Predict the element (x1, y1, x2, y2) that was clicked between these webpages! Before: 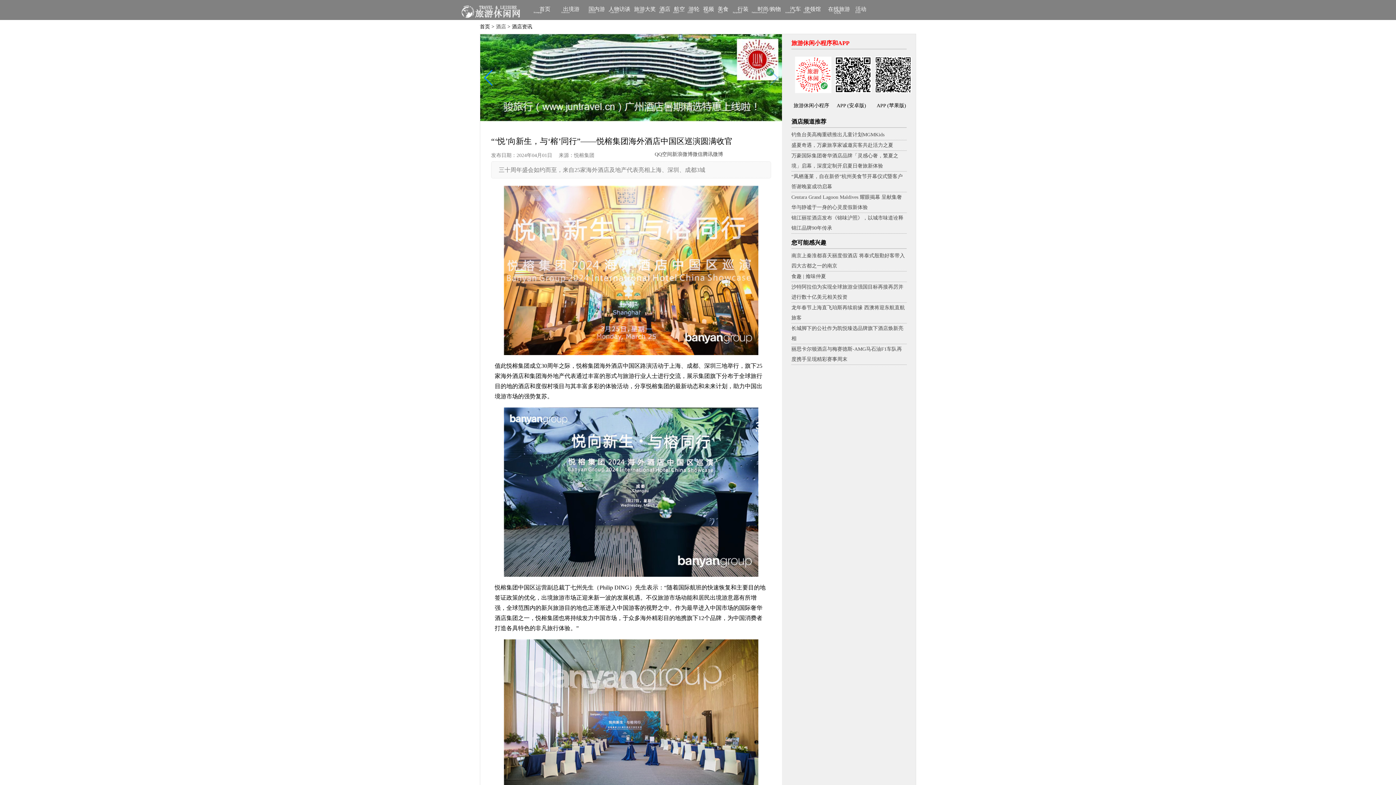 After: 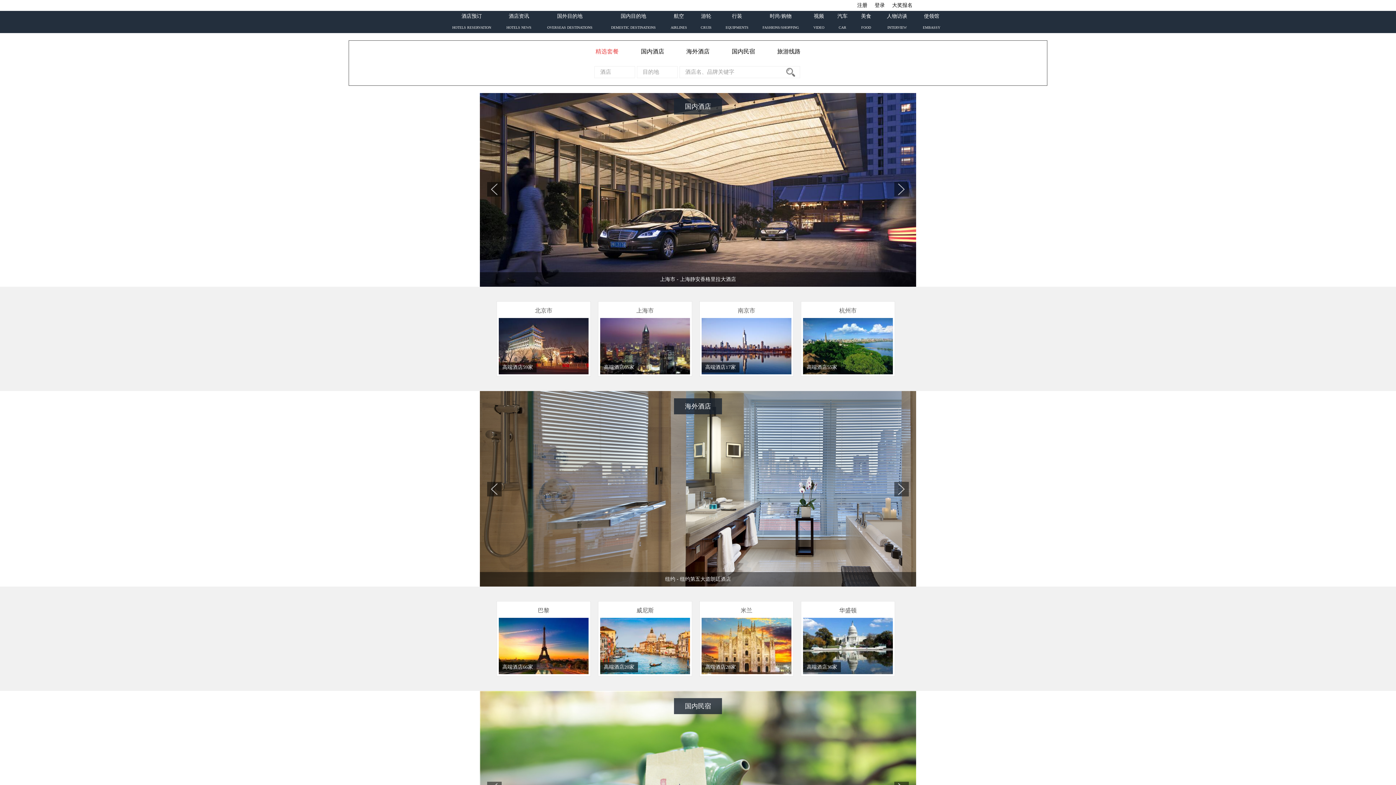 Action: bbox: (480, 34, 782, 121)